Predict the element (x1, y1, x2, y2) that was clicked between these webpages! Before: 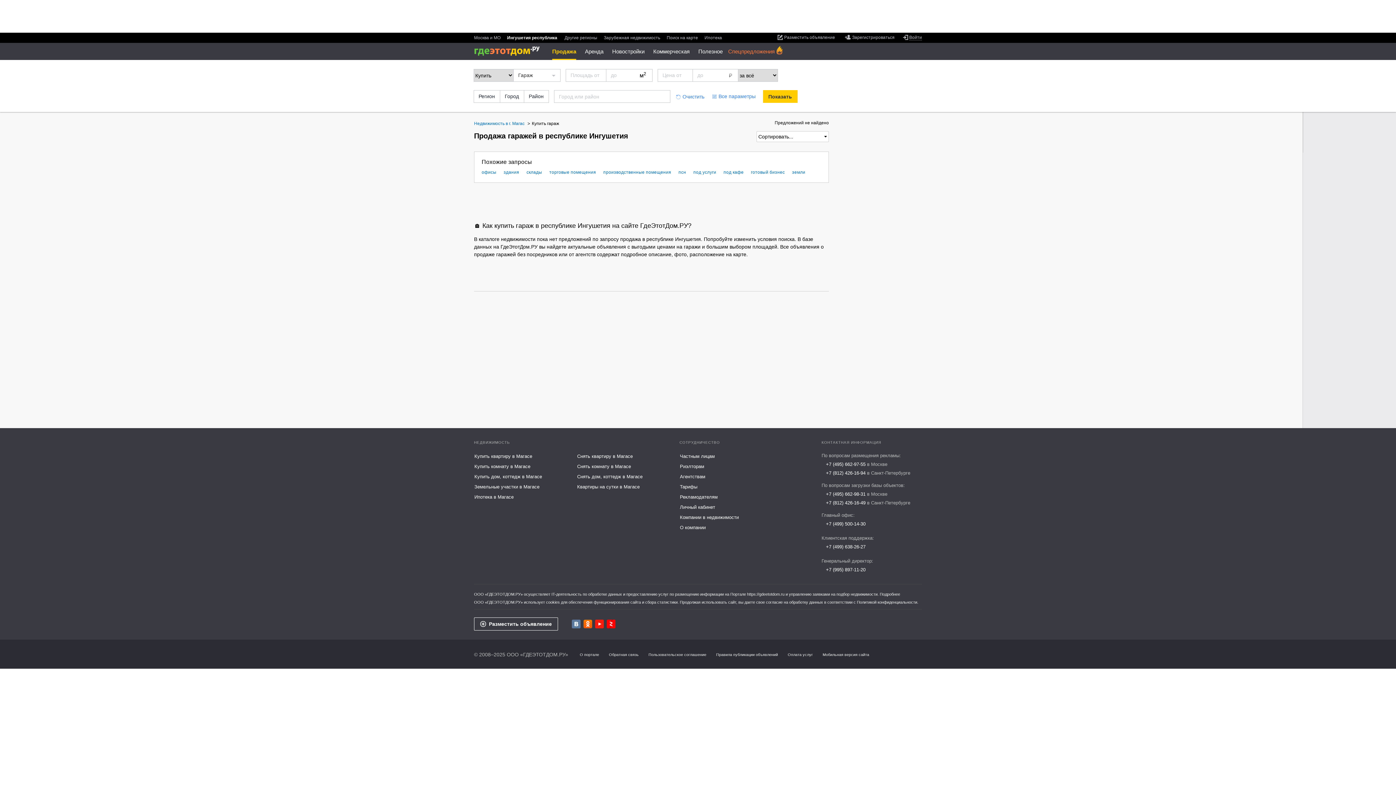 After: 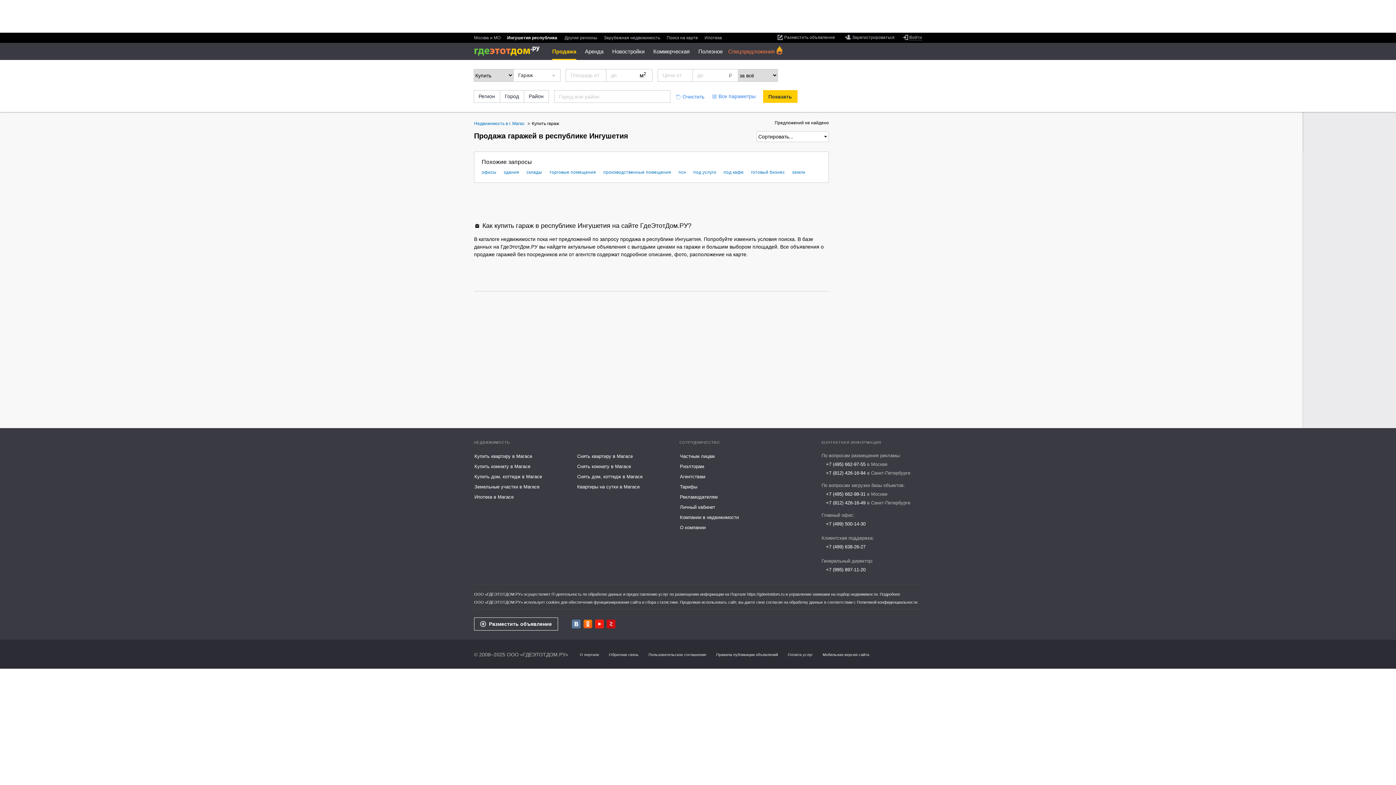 Action: bbox: (606, 620, 615, 628)